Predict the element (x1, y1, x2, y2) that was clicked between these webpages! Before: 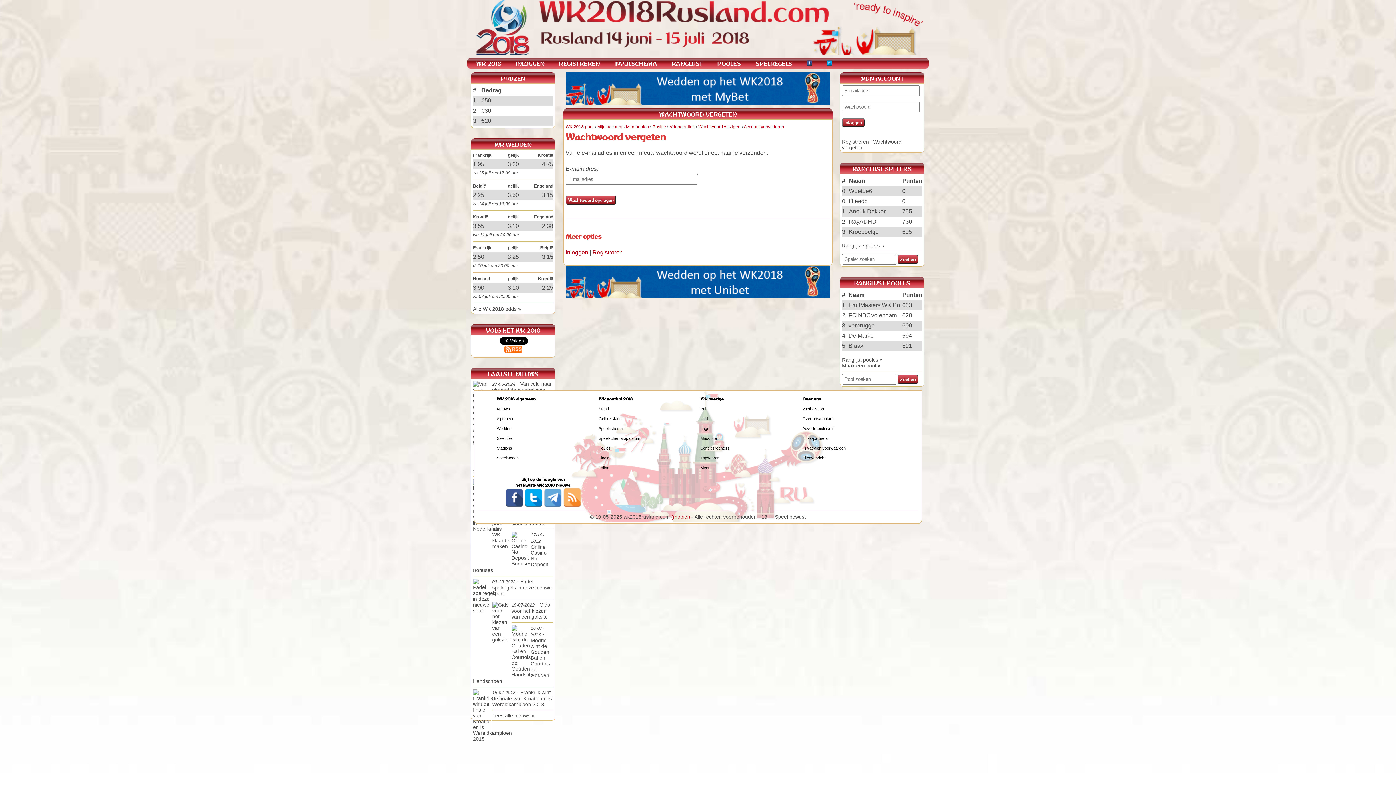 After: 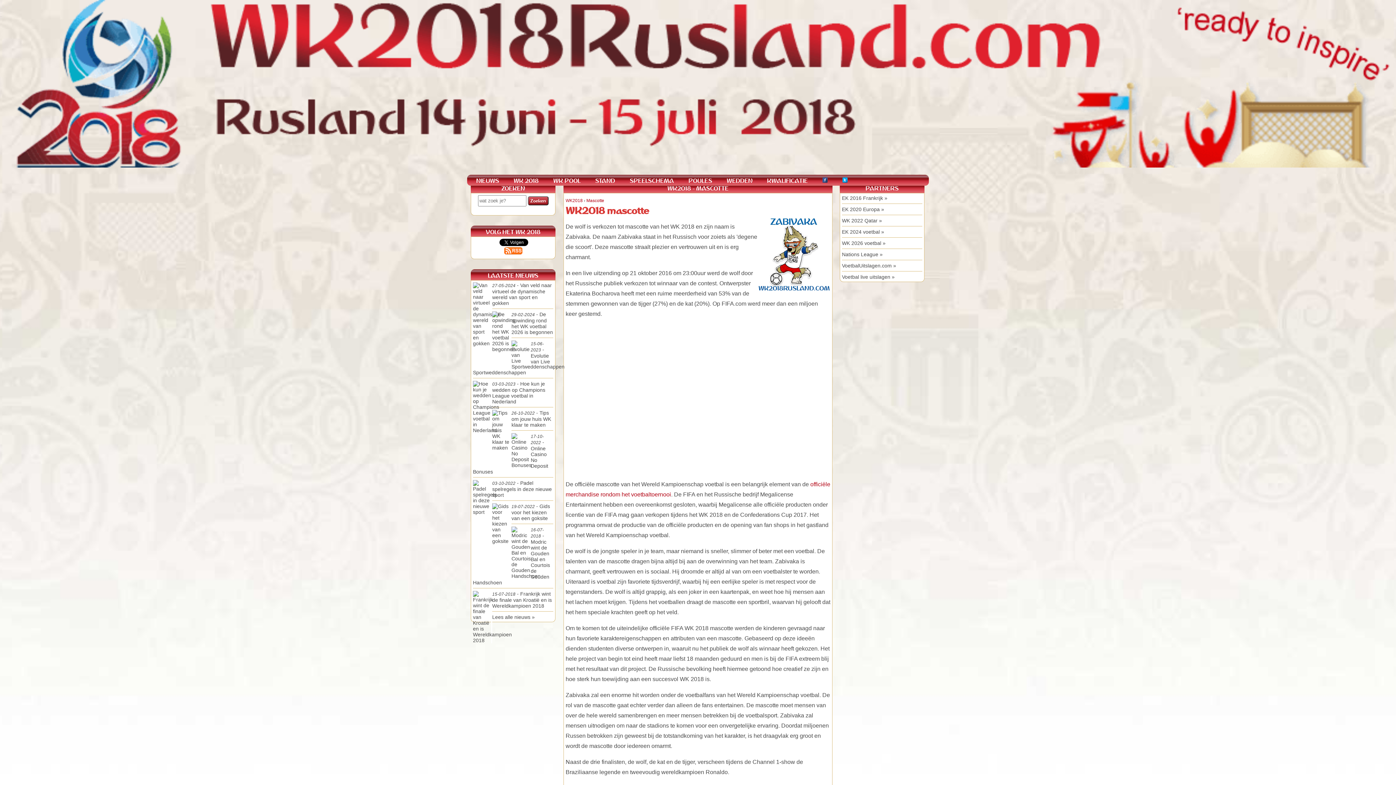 Action: label: Mascotte bbox: (700, 436, 717, 440)